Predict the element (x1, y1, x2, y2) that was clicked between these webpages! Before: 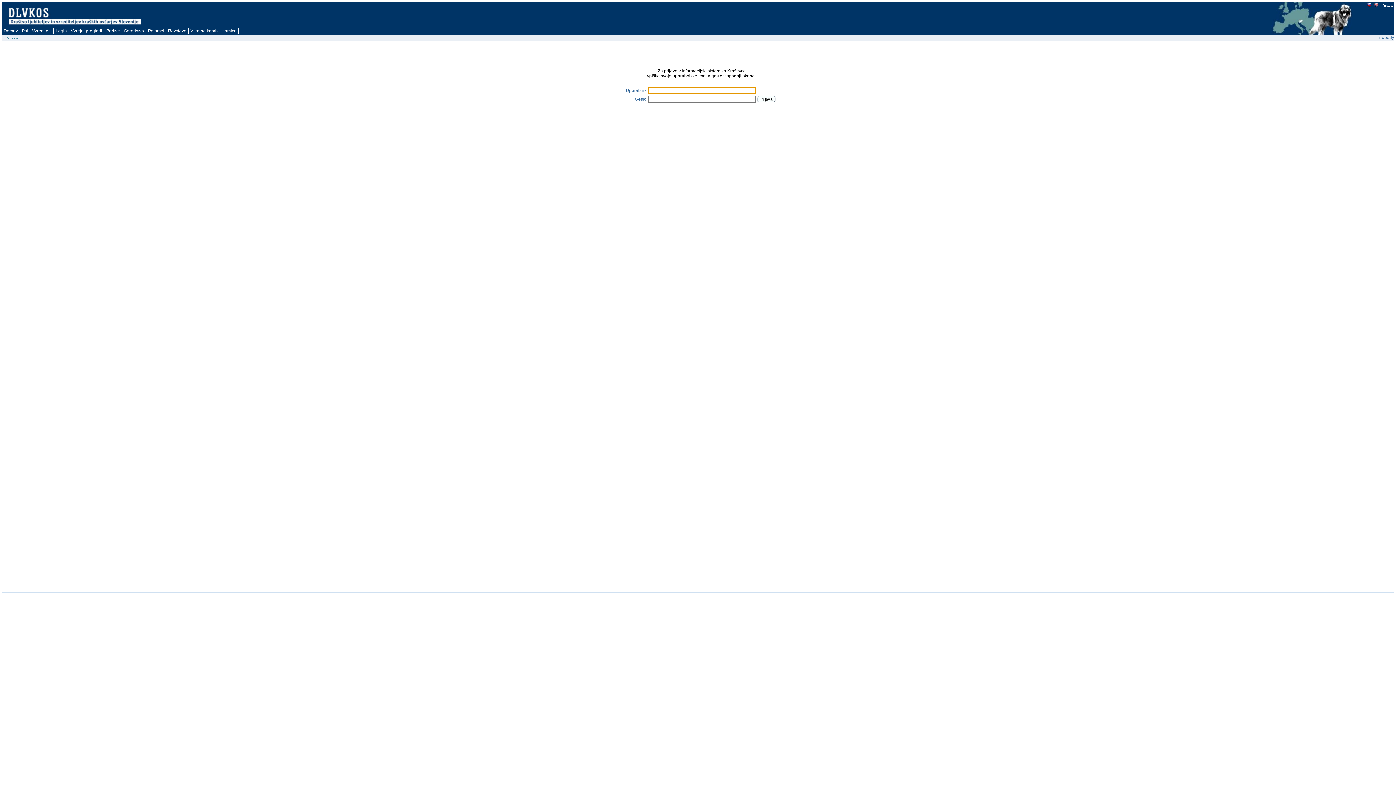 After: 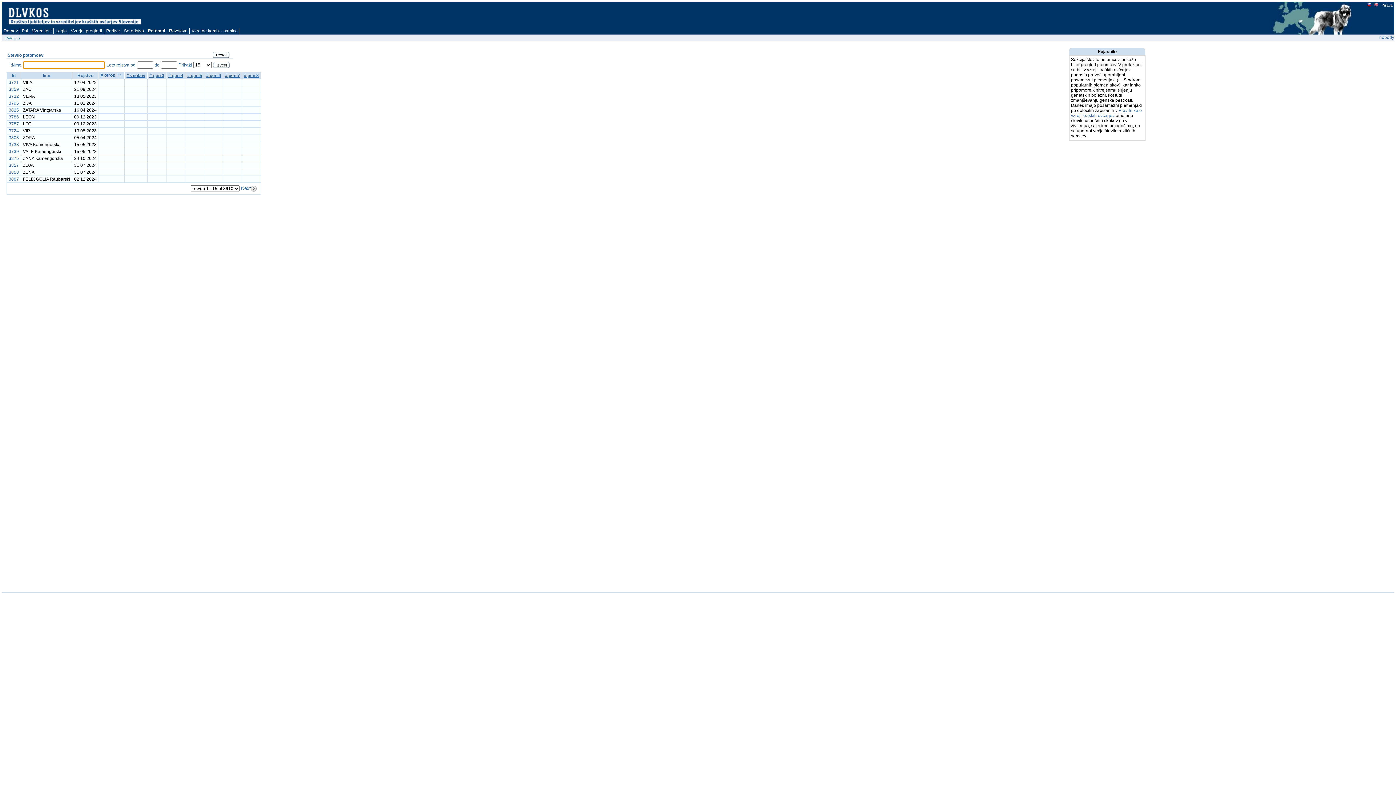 Action: label: Potomci bbox: (146, 27, 166, 34)